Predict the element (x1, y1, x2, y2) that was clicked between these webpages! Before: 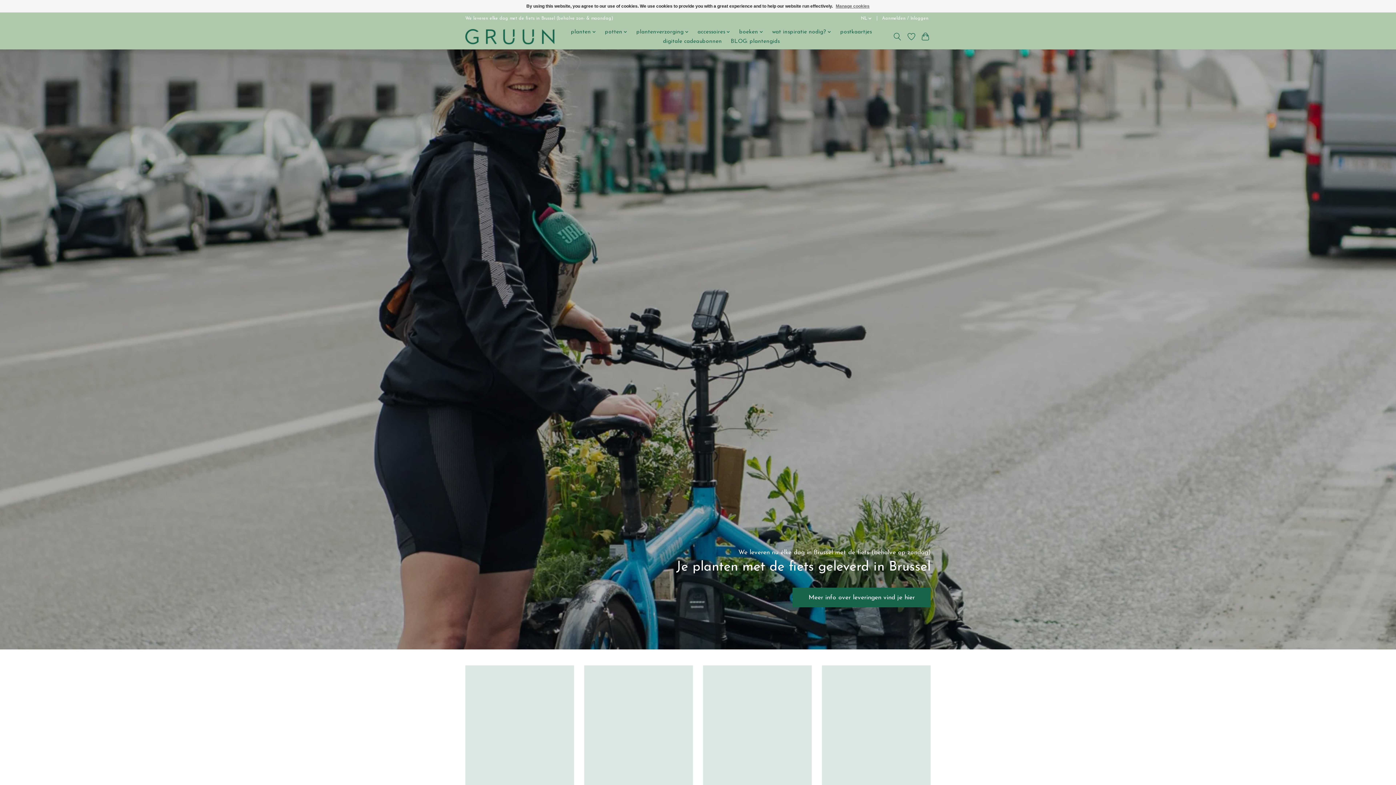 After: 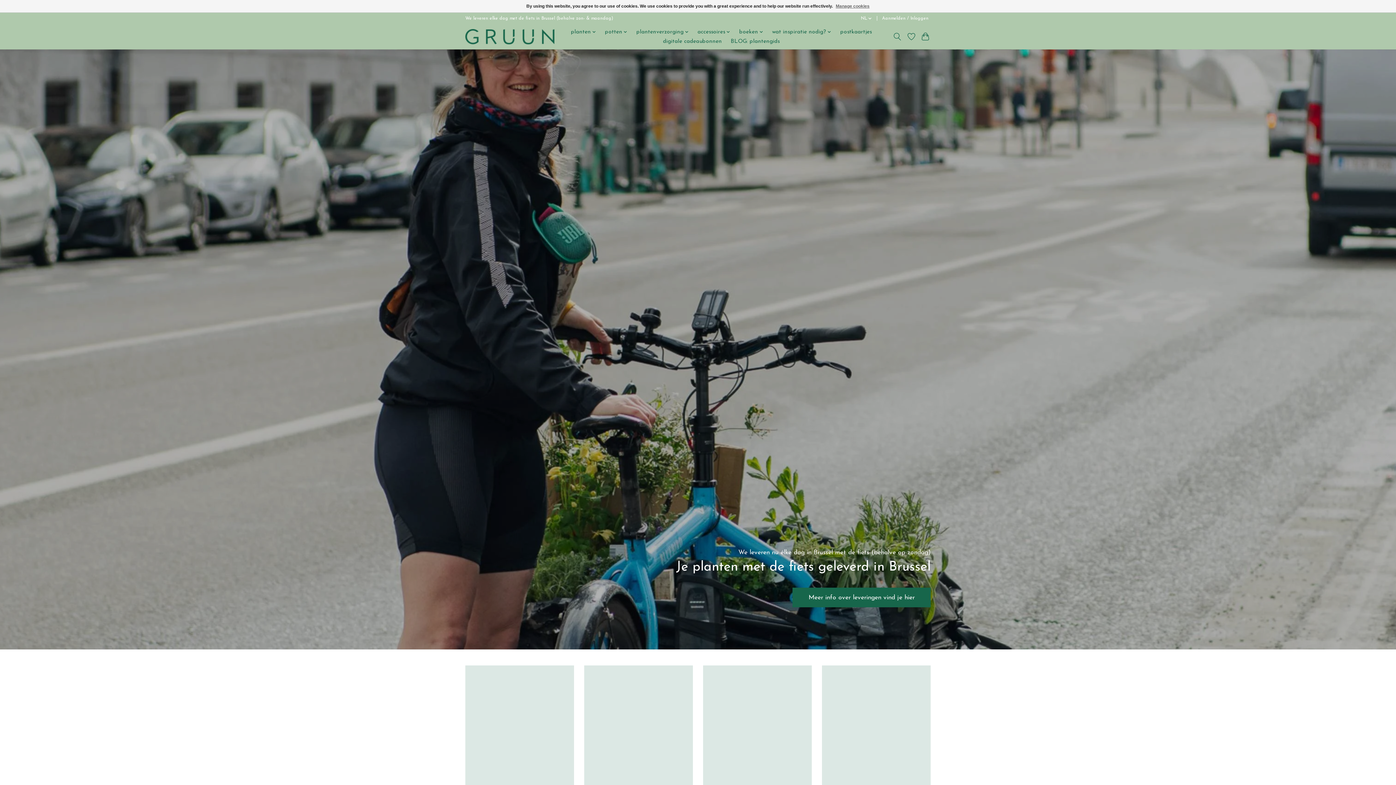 Action: bbox: (584, 665, 693, 810)